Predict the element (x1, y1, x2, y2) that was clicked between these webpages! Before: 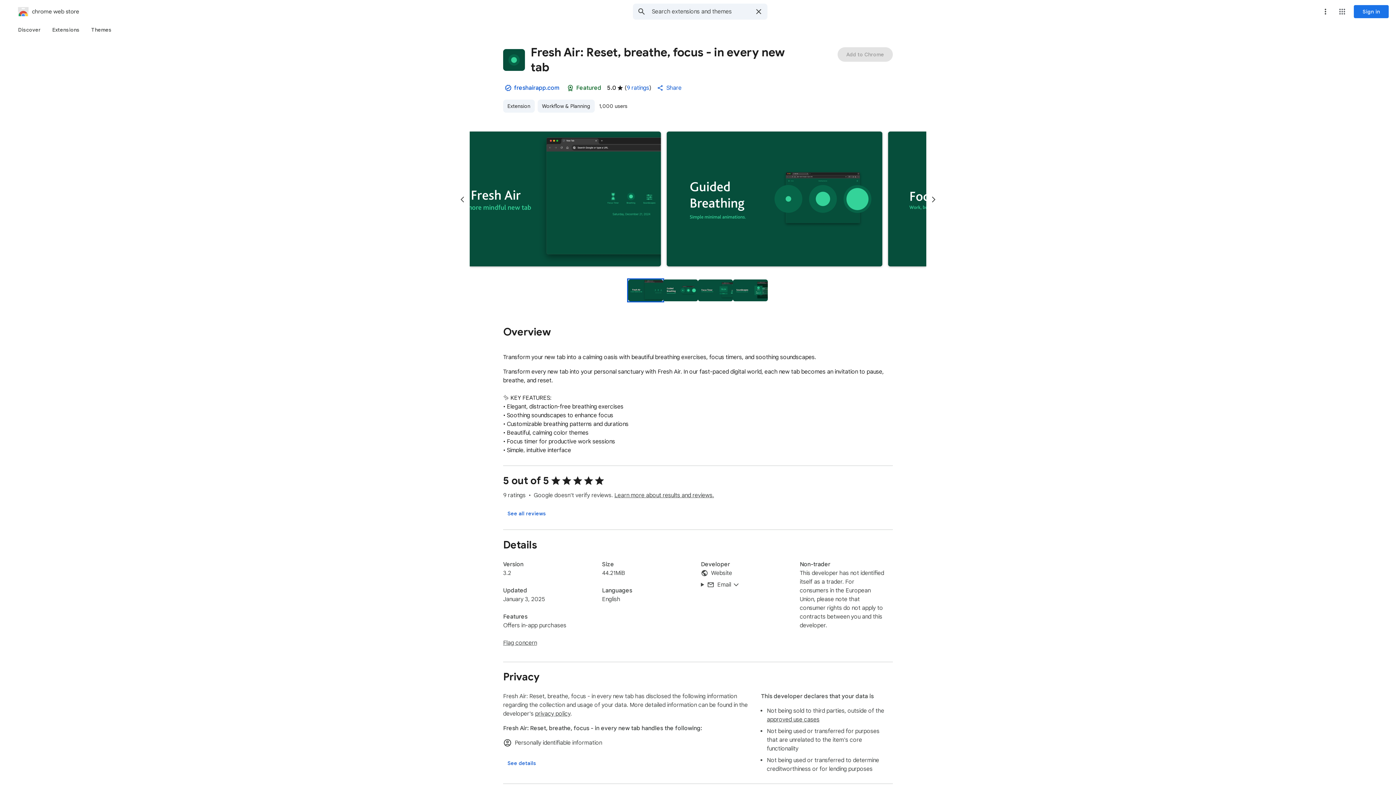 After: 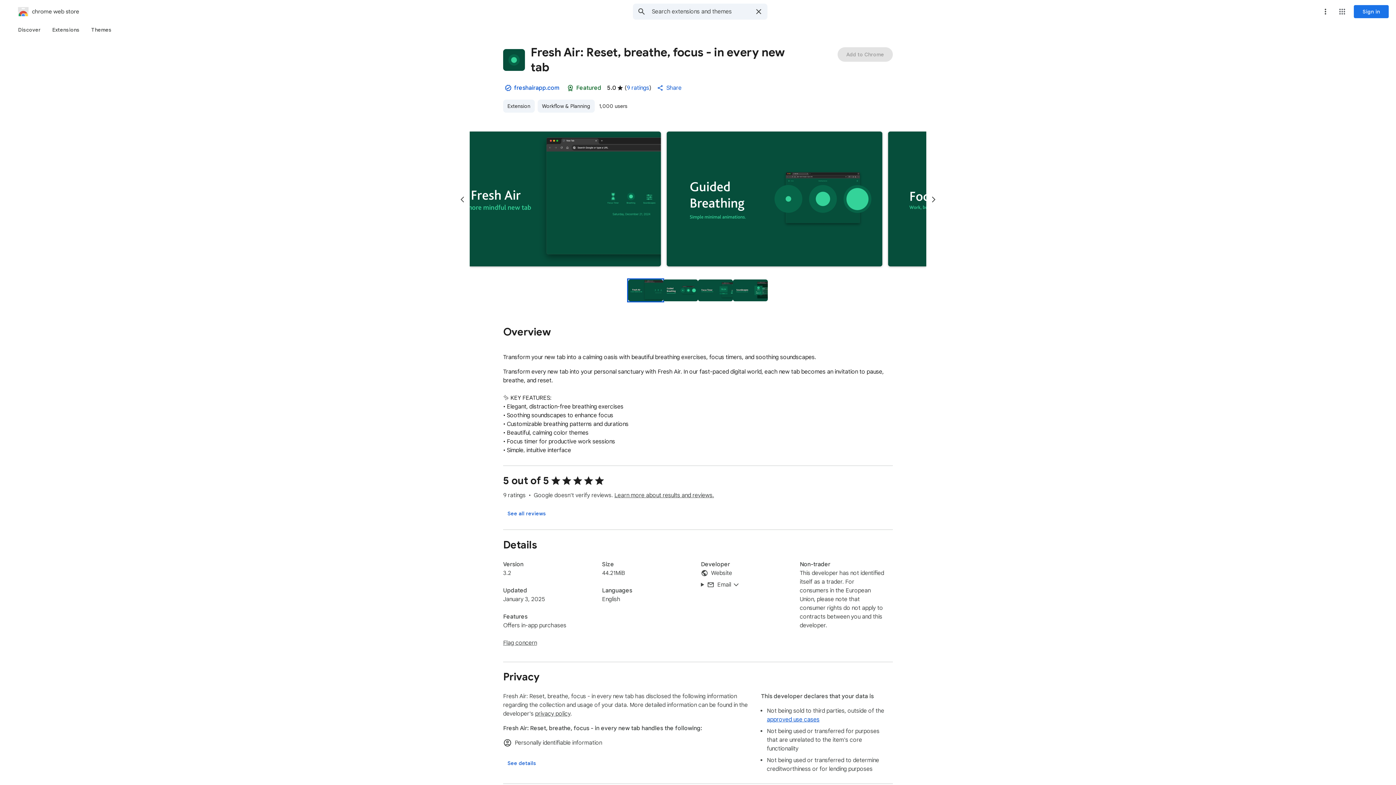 Action: label: approved use cases bbox: (767, 716, 819, 723)